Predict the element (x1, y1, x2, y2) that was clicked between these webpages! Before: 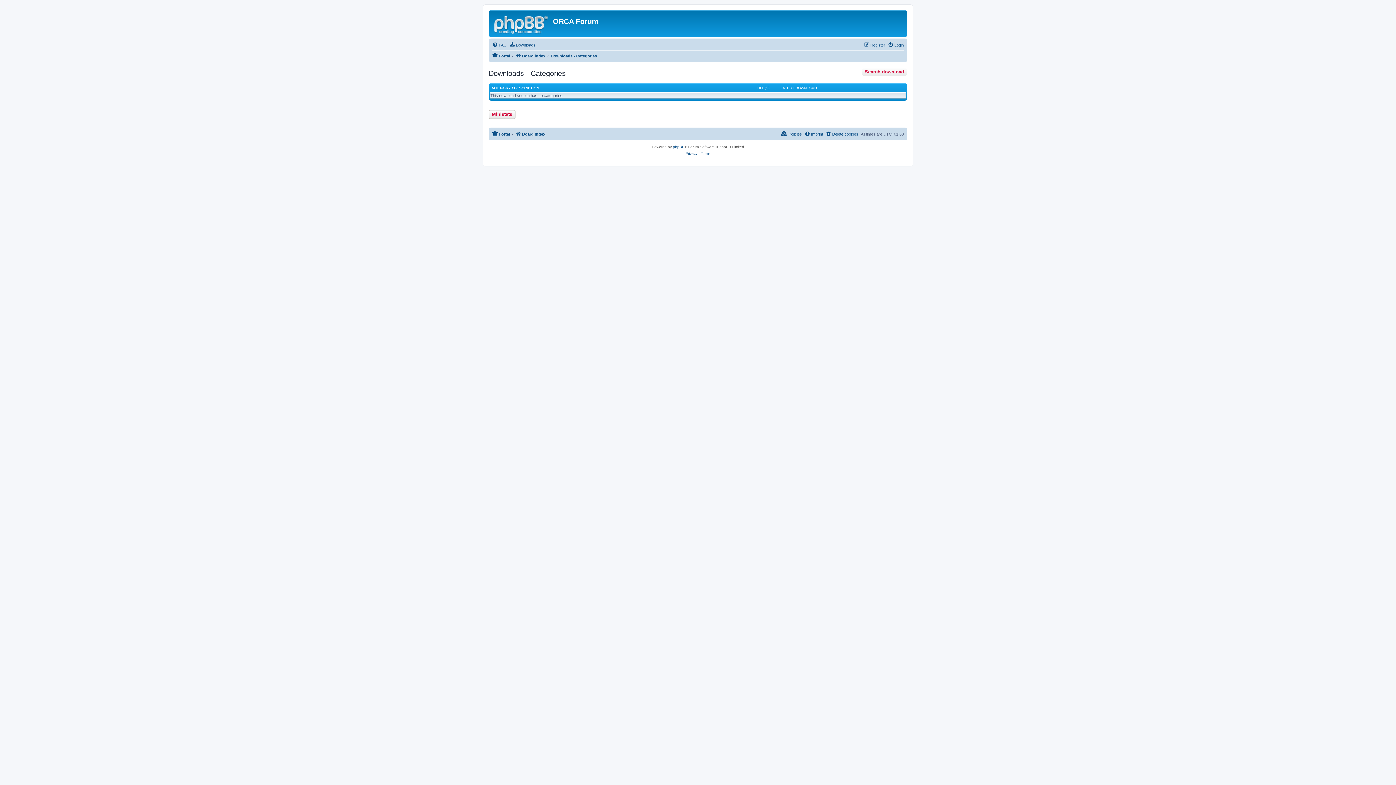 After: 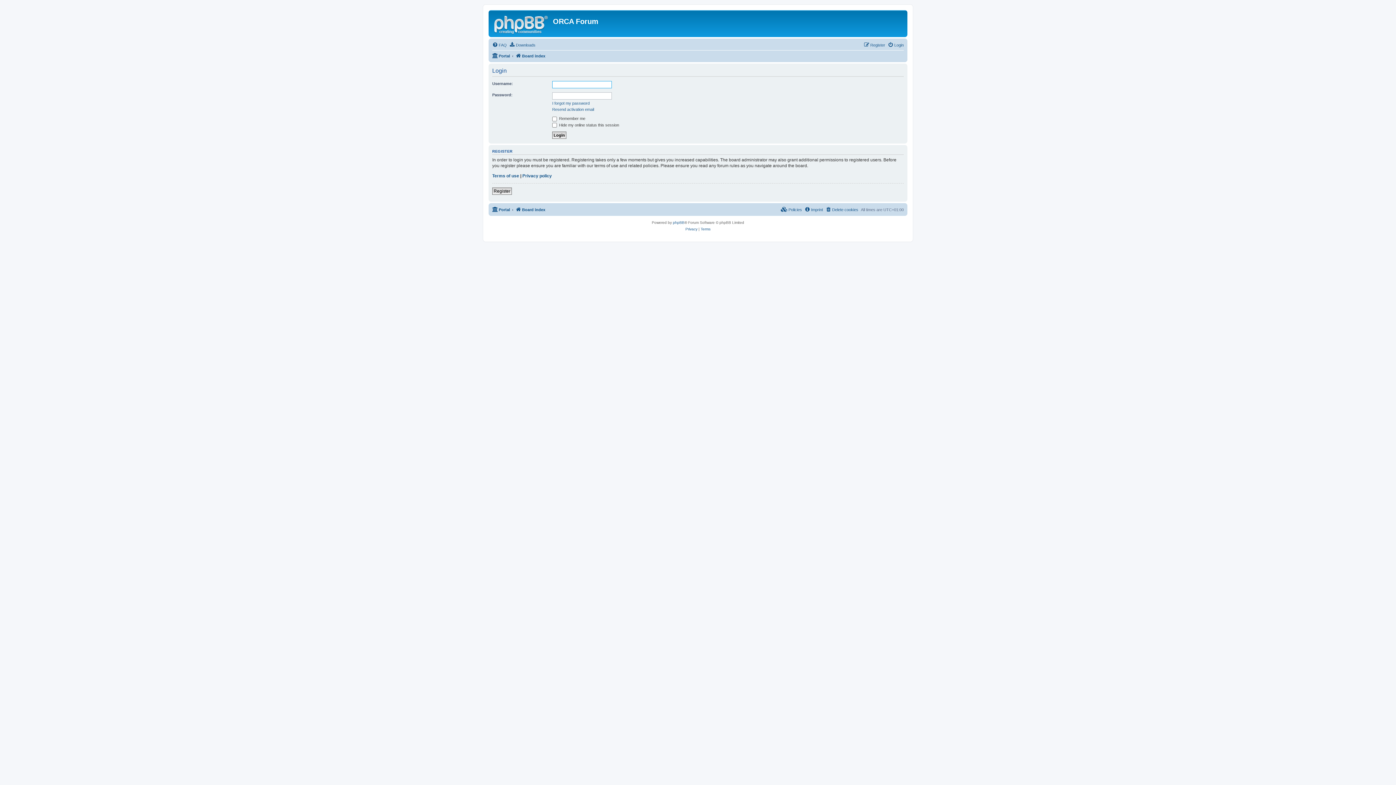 Action: label: Login bbox: (888, 40, 904, 49)